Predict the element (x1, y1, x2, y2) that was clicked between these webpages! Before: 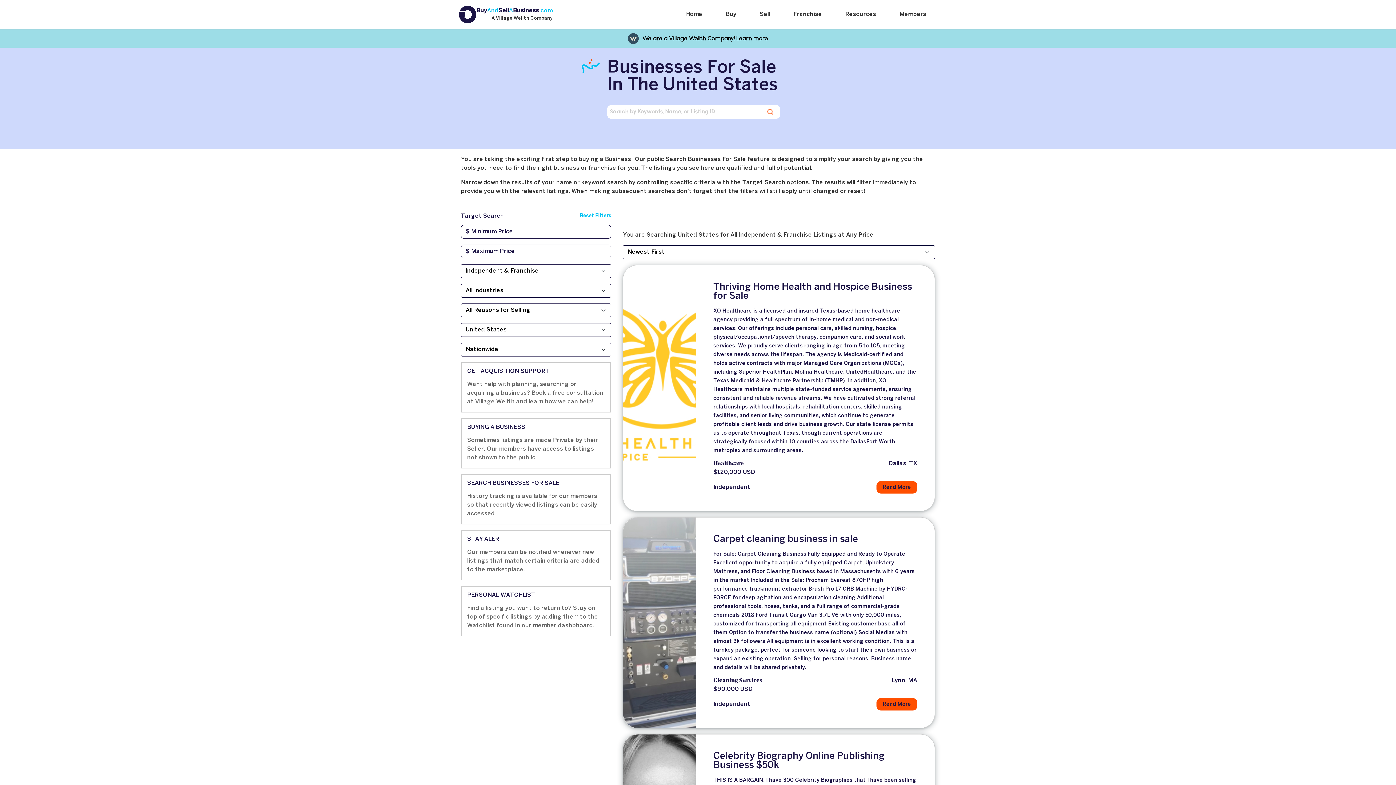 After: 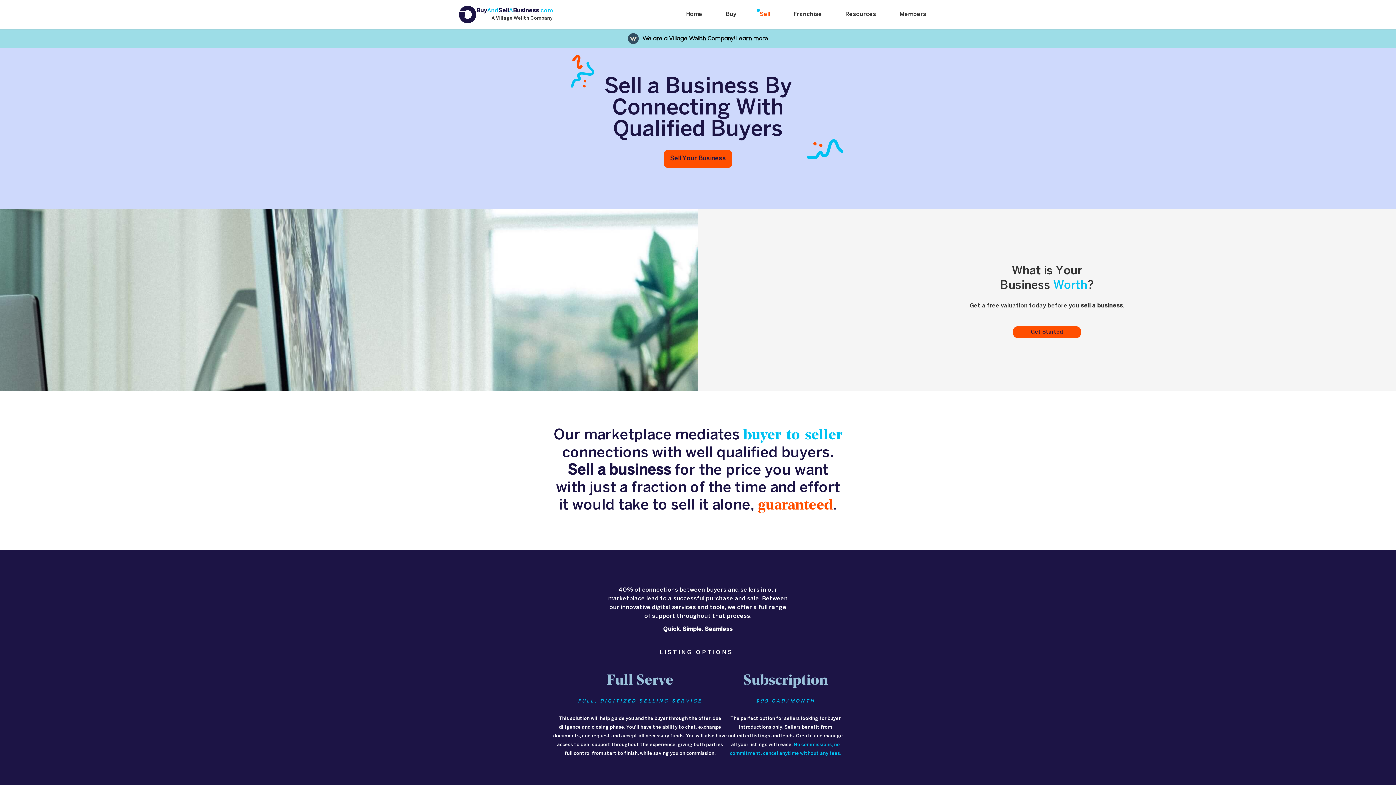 Action: label: Sell bbox: (760, 11, 770, 17)